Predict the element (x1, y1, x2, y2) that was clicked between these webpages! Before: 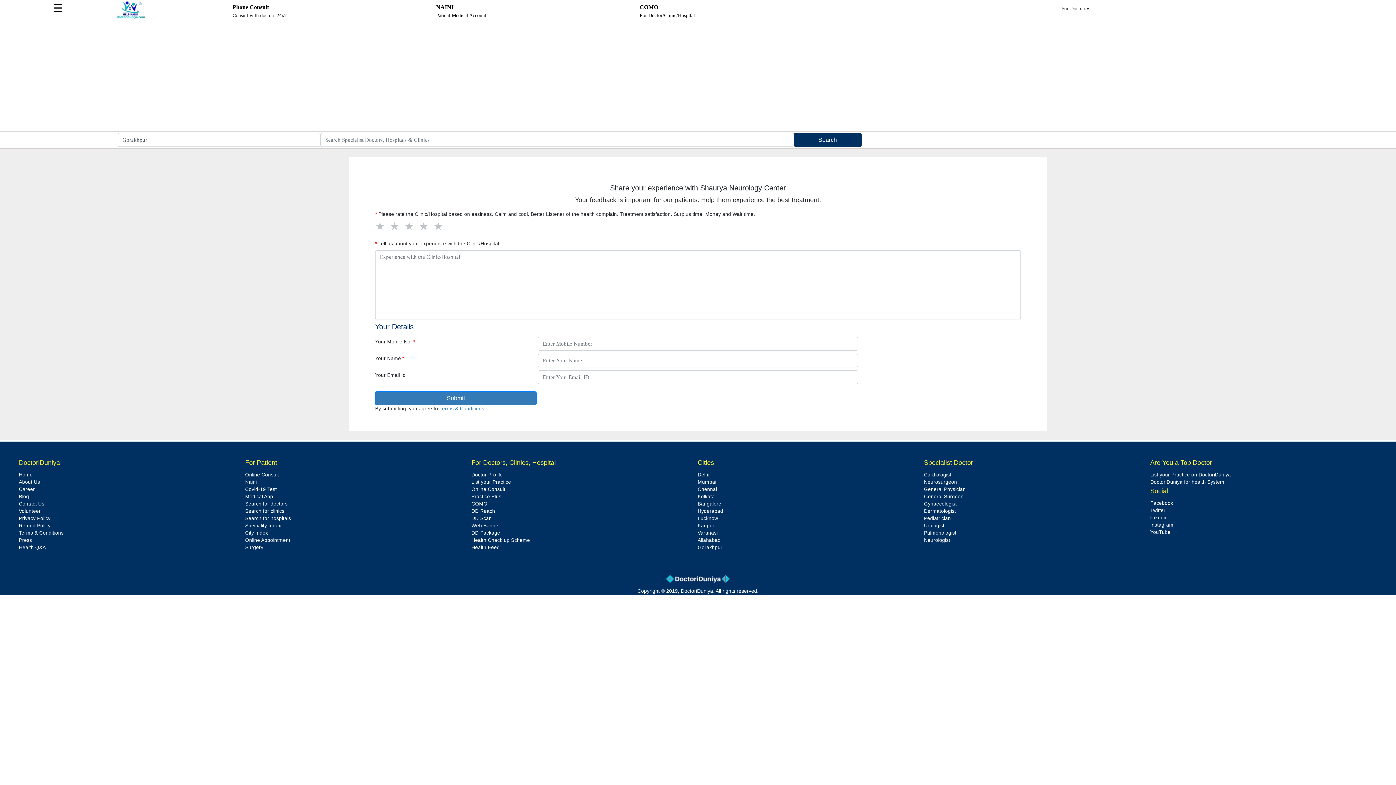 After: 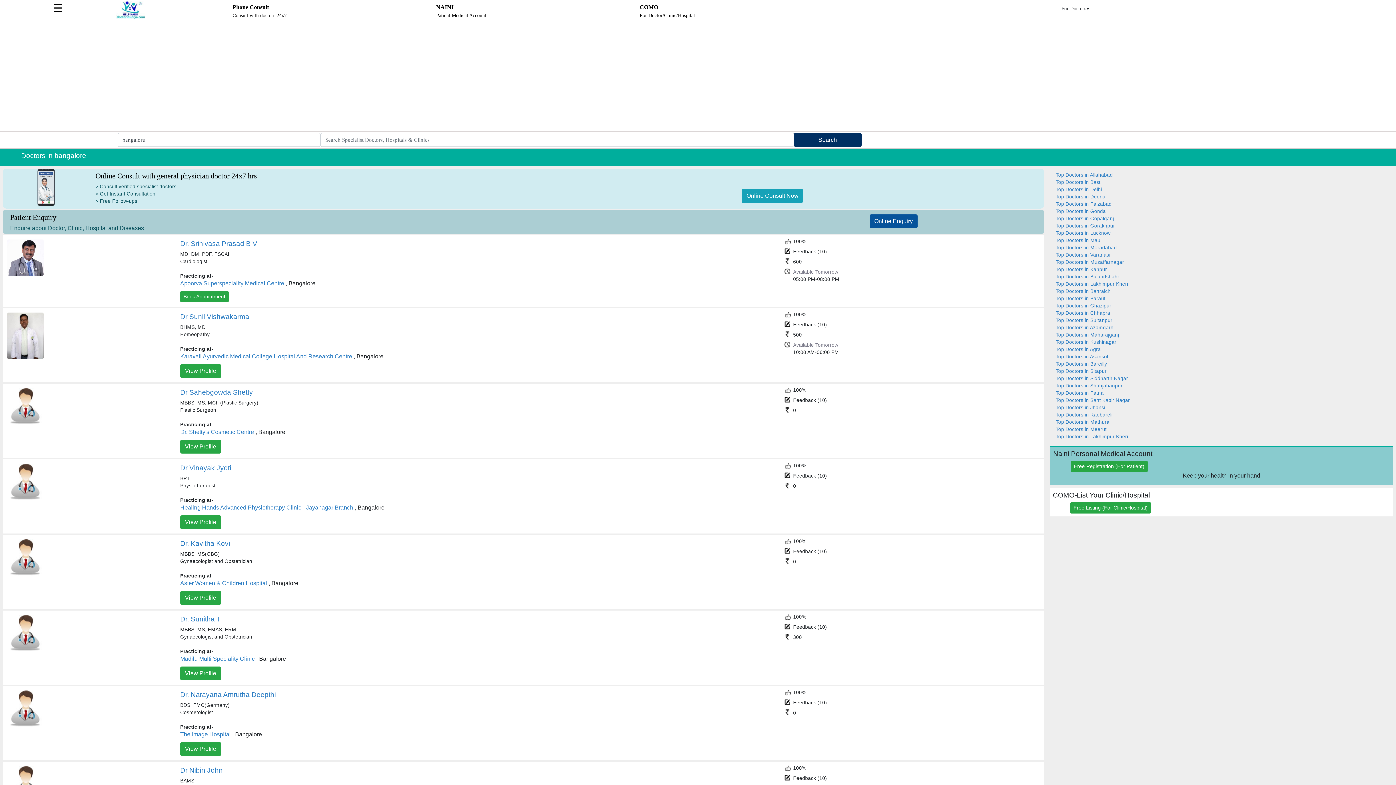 Action: label: Bangalore bbox: (697, 501, 721, 506)